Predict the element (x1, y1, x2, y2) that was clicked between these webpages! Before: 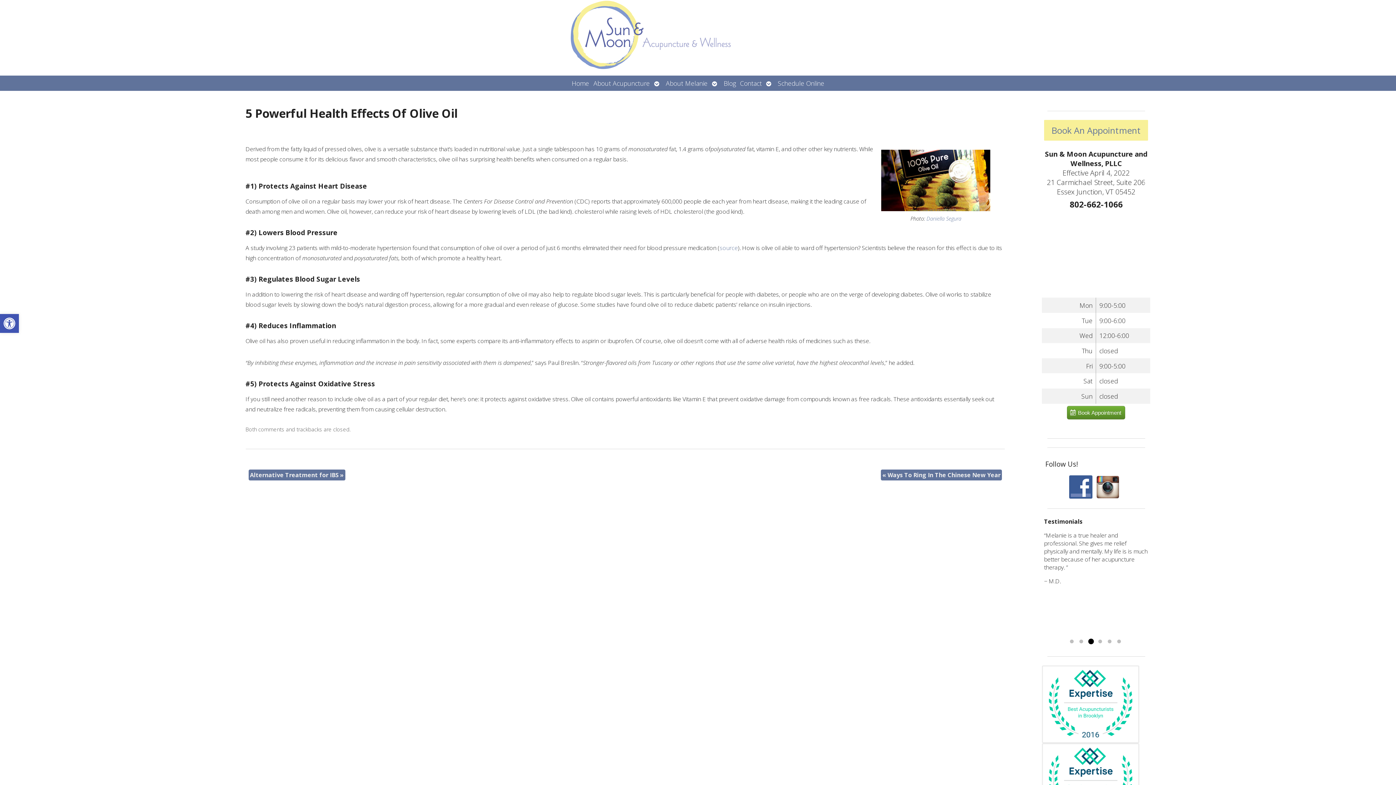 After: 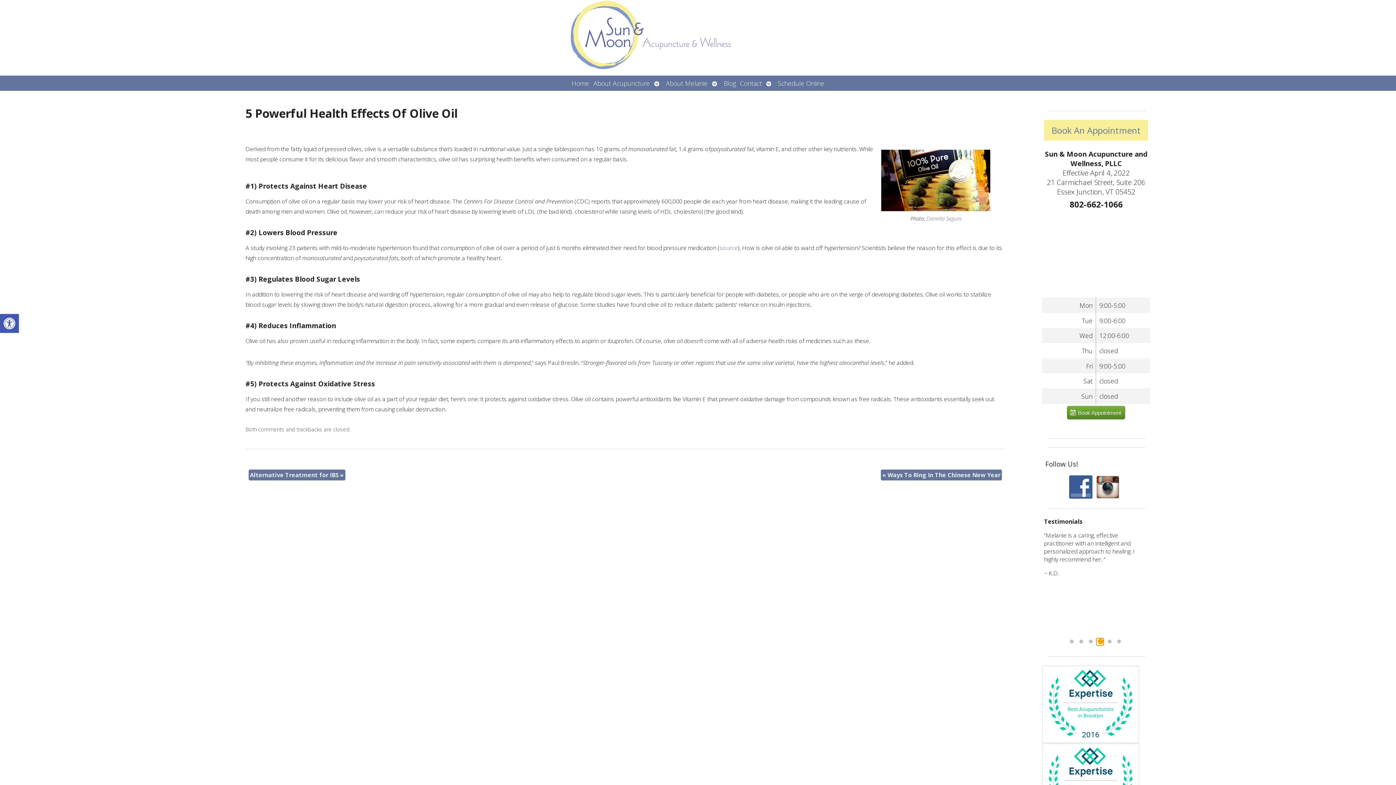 Action: bbox: (1096, 638, 1104, 645) label: Go to slide 4